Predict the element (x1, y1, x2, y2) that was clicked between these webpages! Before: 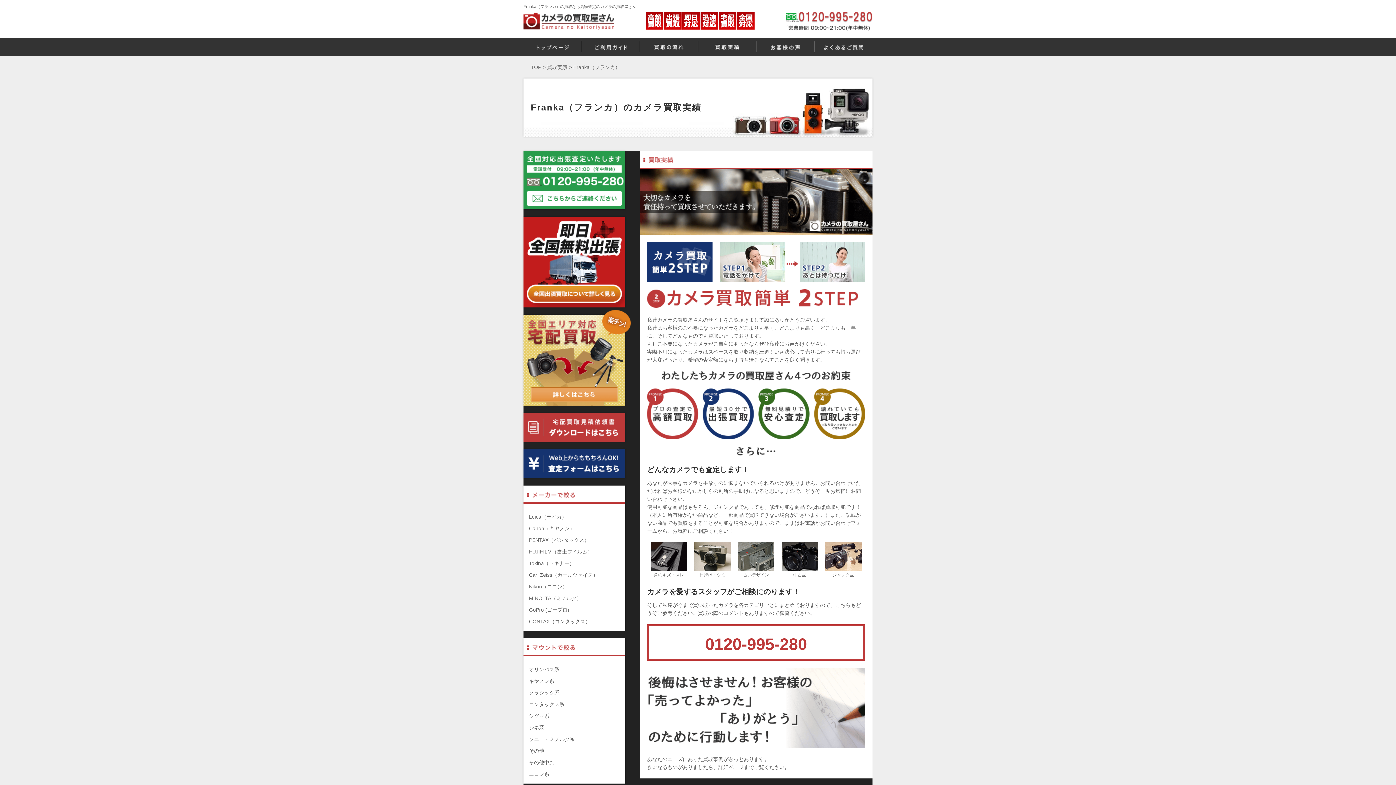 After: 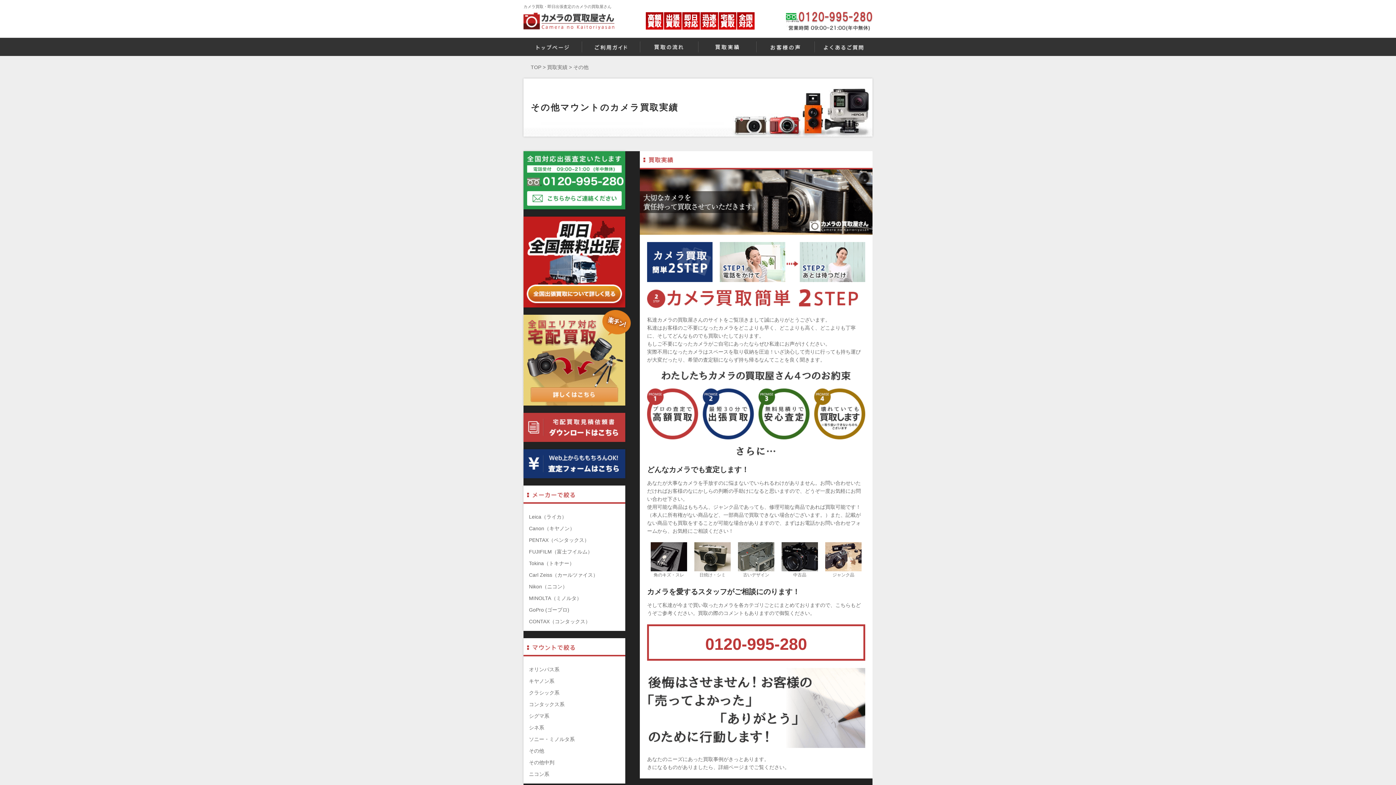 Action: label: その他 bbox: (529, 748, 544, 754)